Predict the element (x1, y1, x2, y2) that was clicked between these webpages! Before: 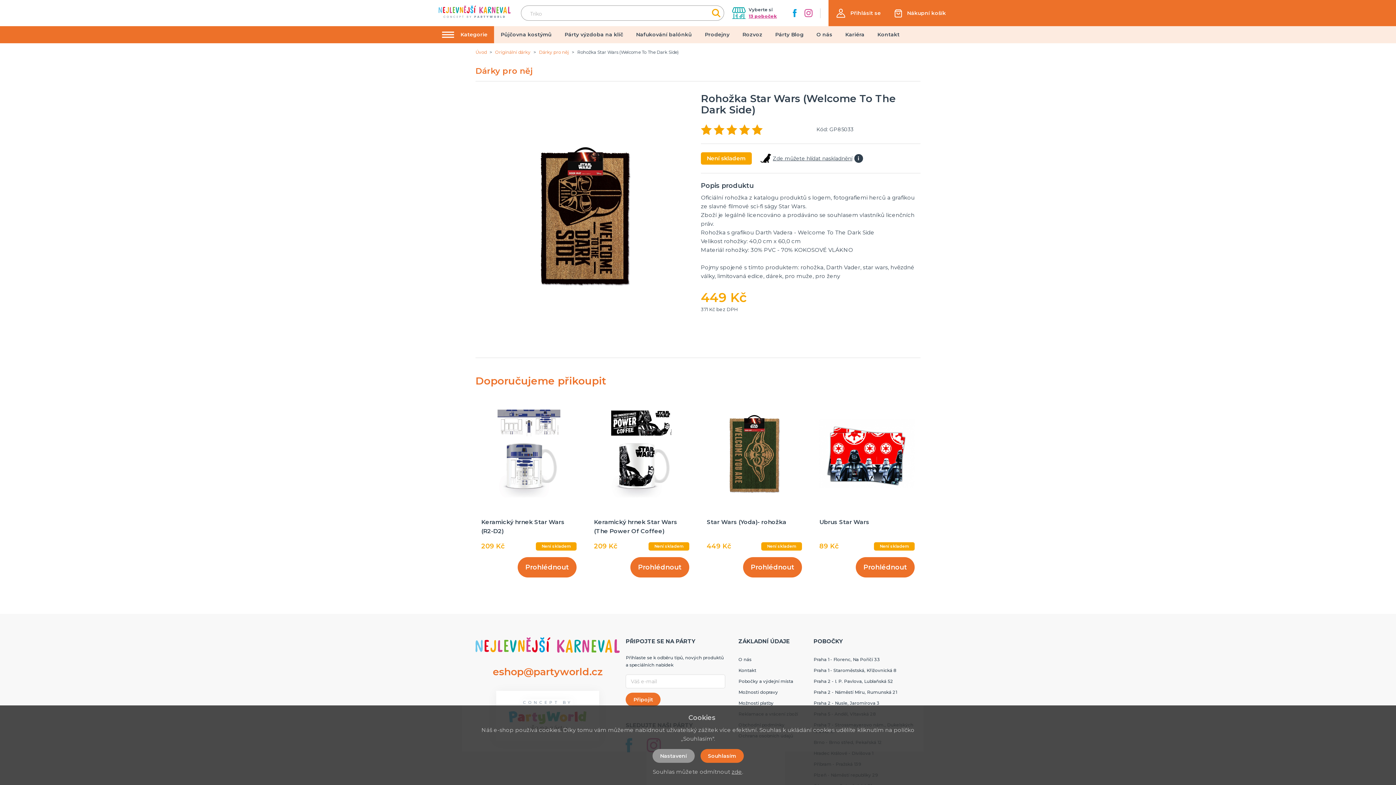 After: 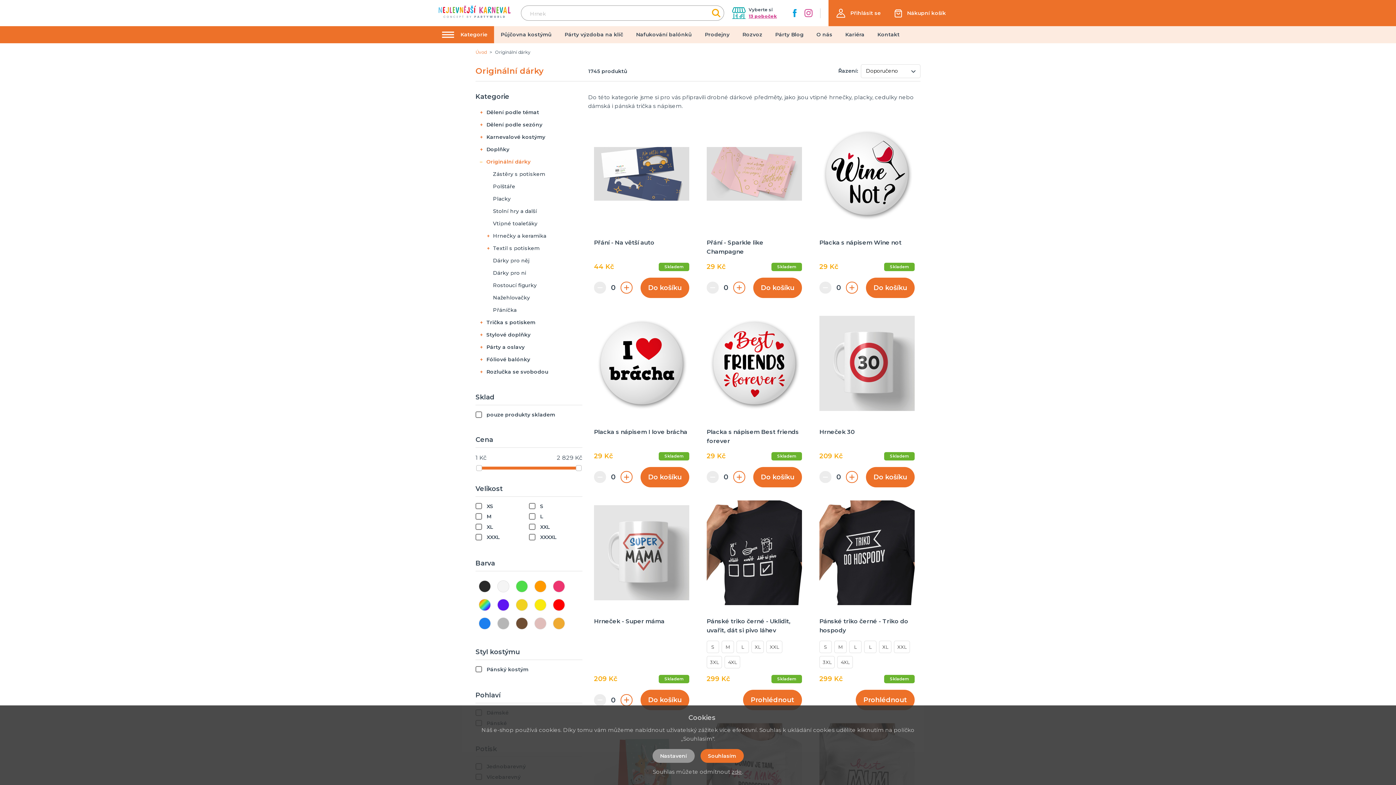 Action: label: Originální dárky bbox: (495, 49, 530, 55)